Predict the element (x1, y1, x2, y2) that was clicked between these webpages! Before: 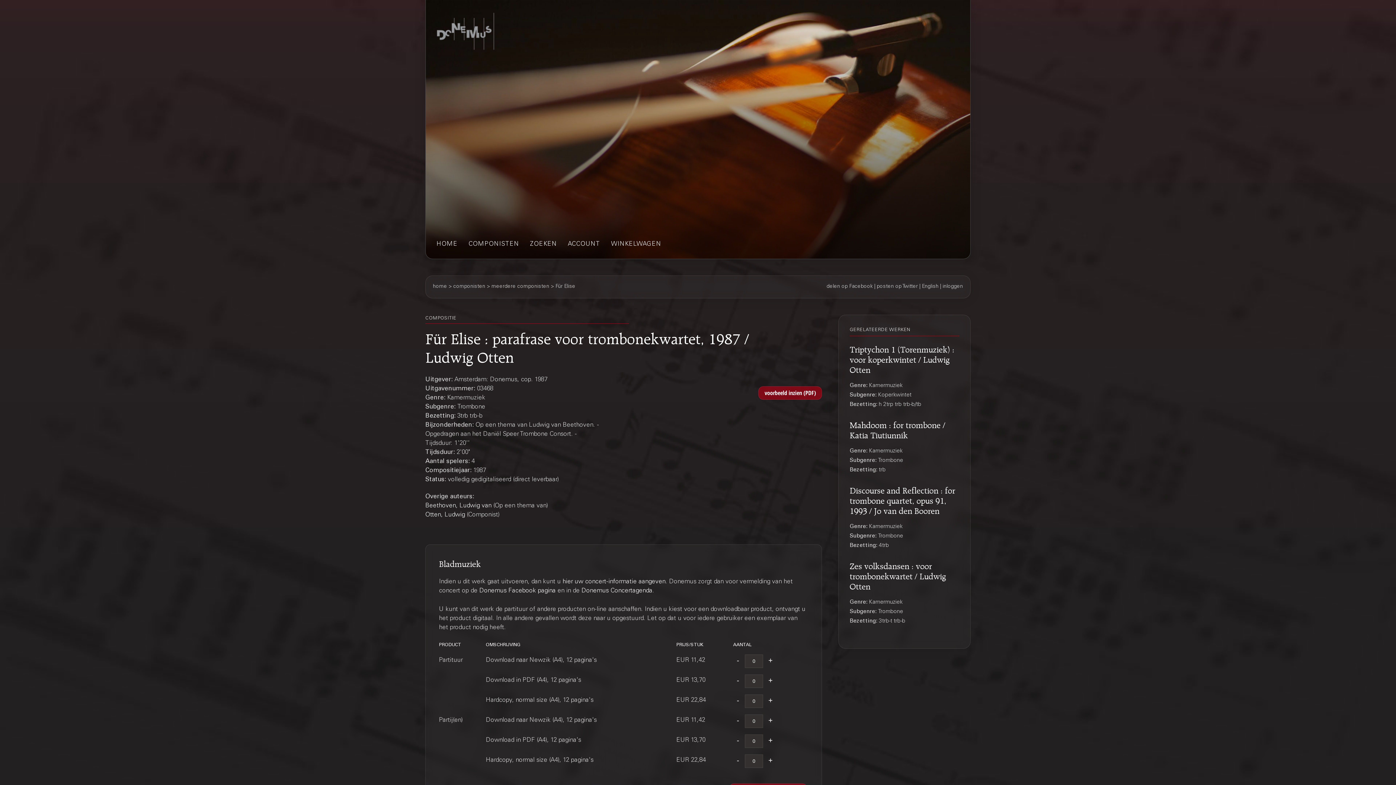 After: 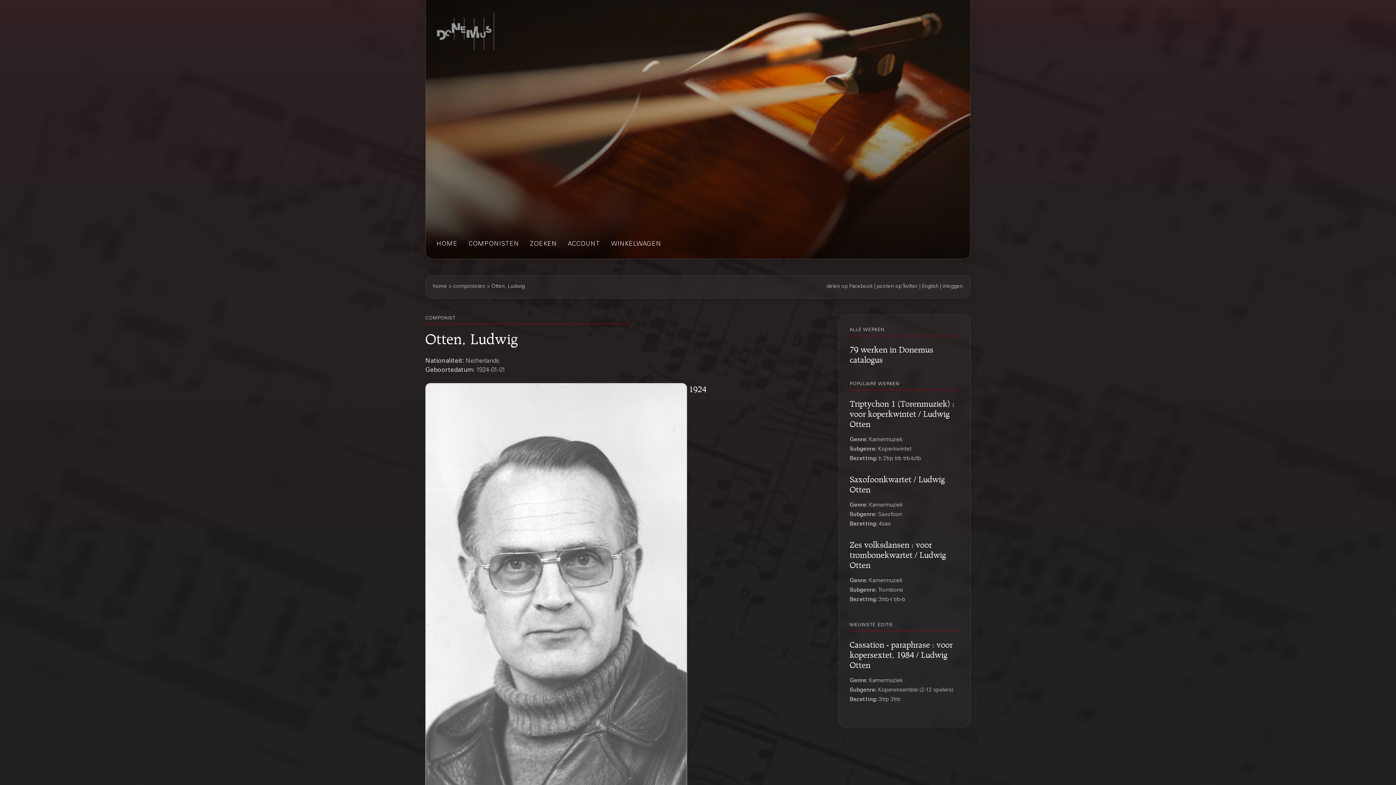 Action: bbox: (425, 512, 465, 518) label: Otten, Ludwig